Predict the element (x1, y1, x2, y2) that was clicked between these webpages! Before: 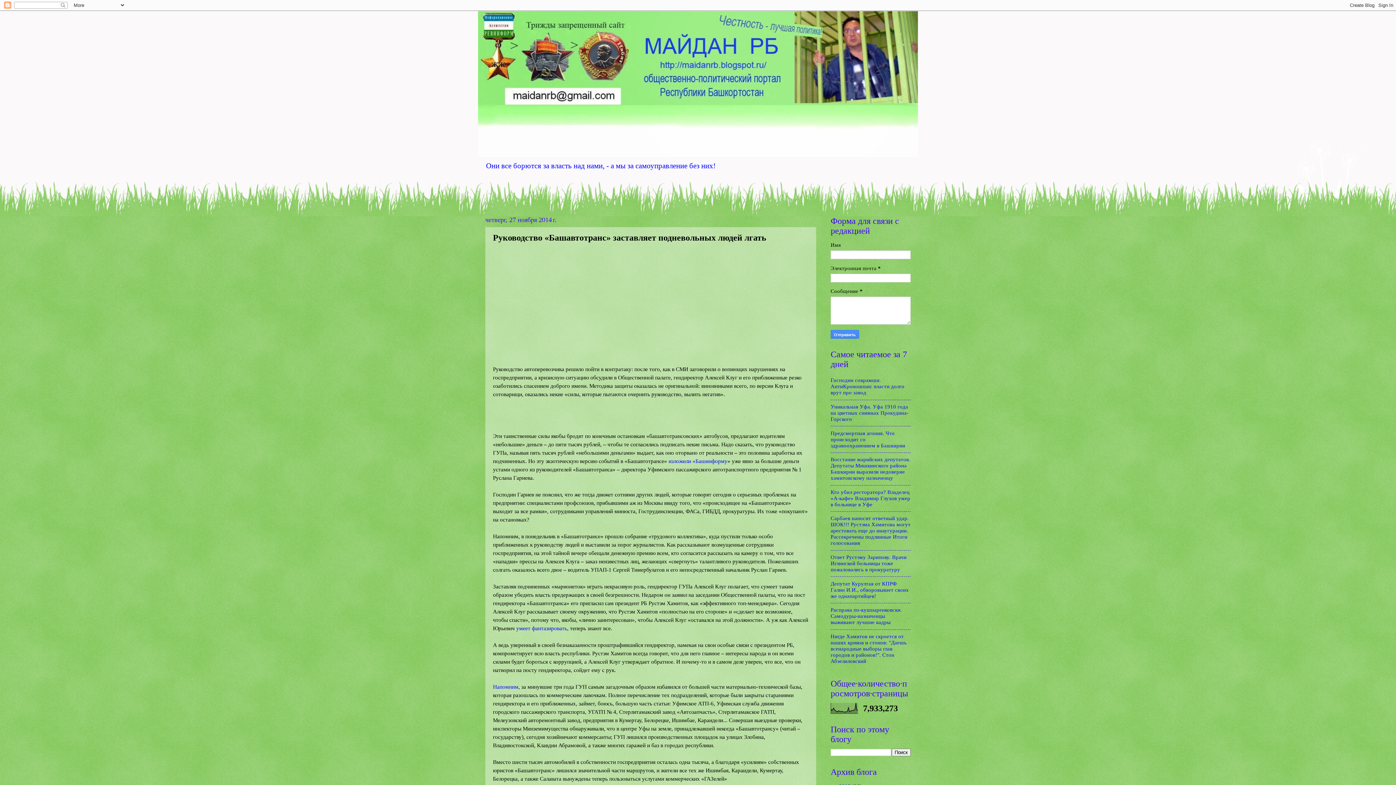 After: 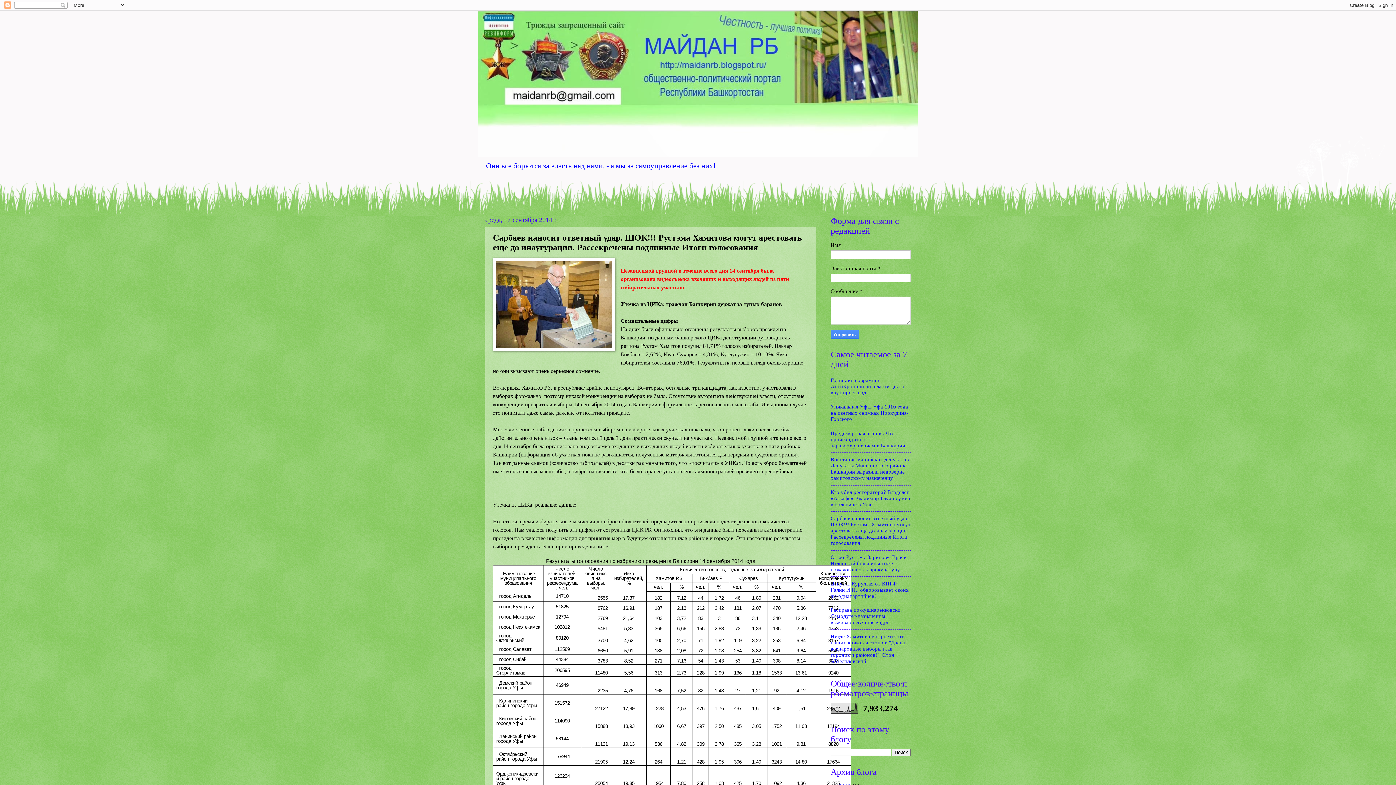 Action: bbox: (830, 515, 910, 546) label: Сарбаев наносит ответный удар. ШОК!!! Рустэма Хамитова могут арестовать еще до инаугурации. Рассекречены подлинные Итоги голосования